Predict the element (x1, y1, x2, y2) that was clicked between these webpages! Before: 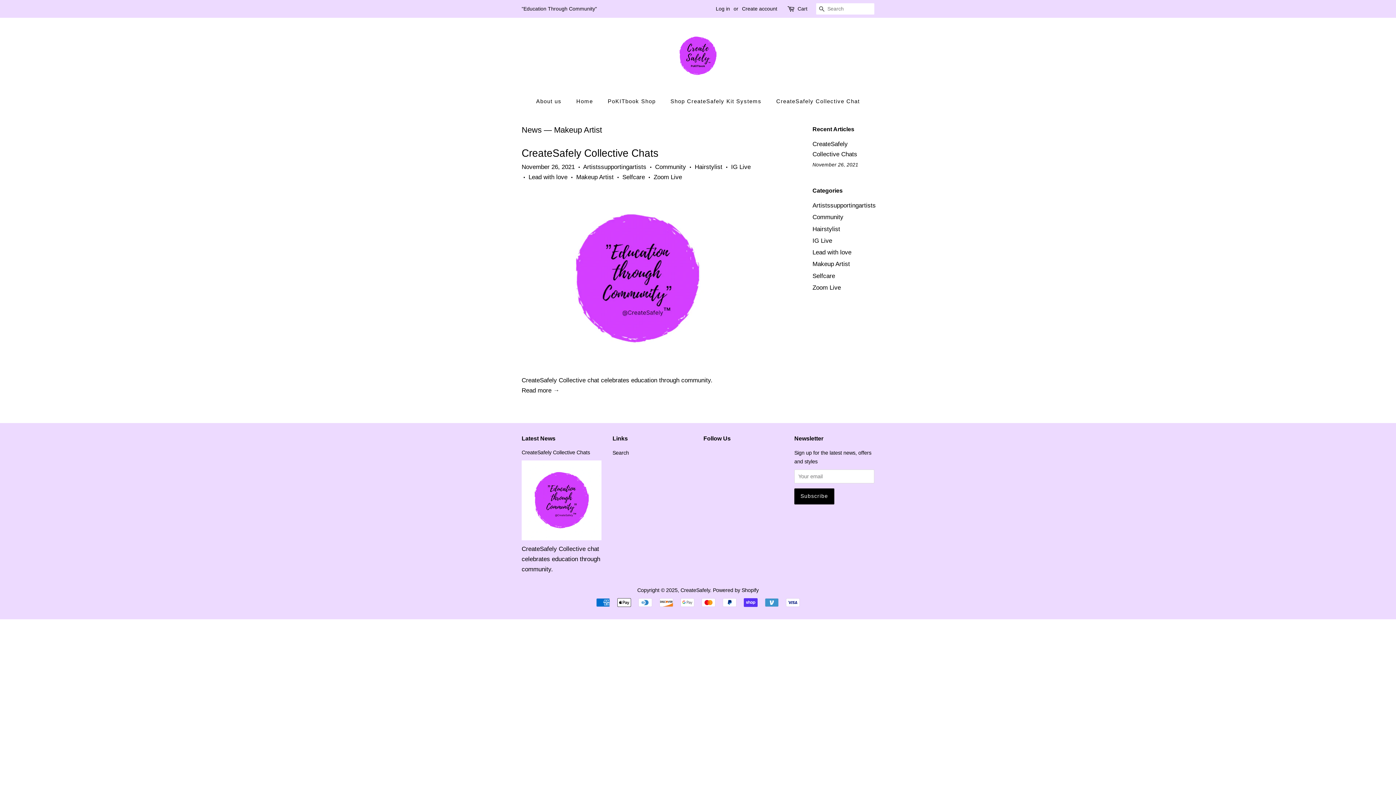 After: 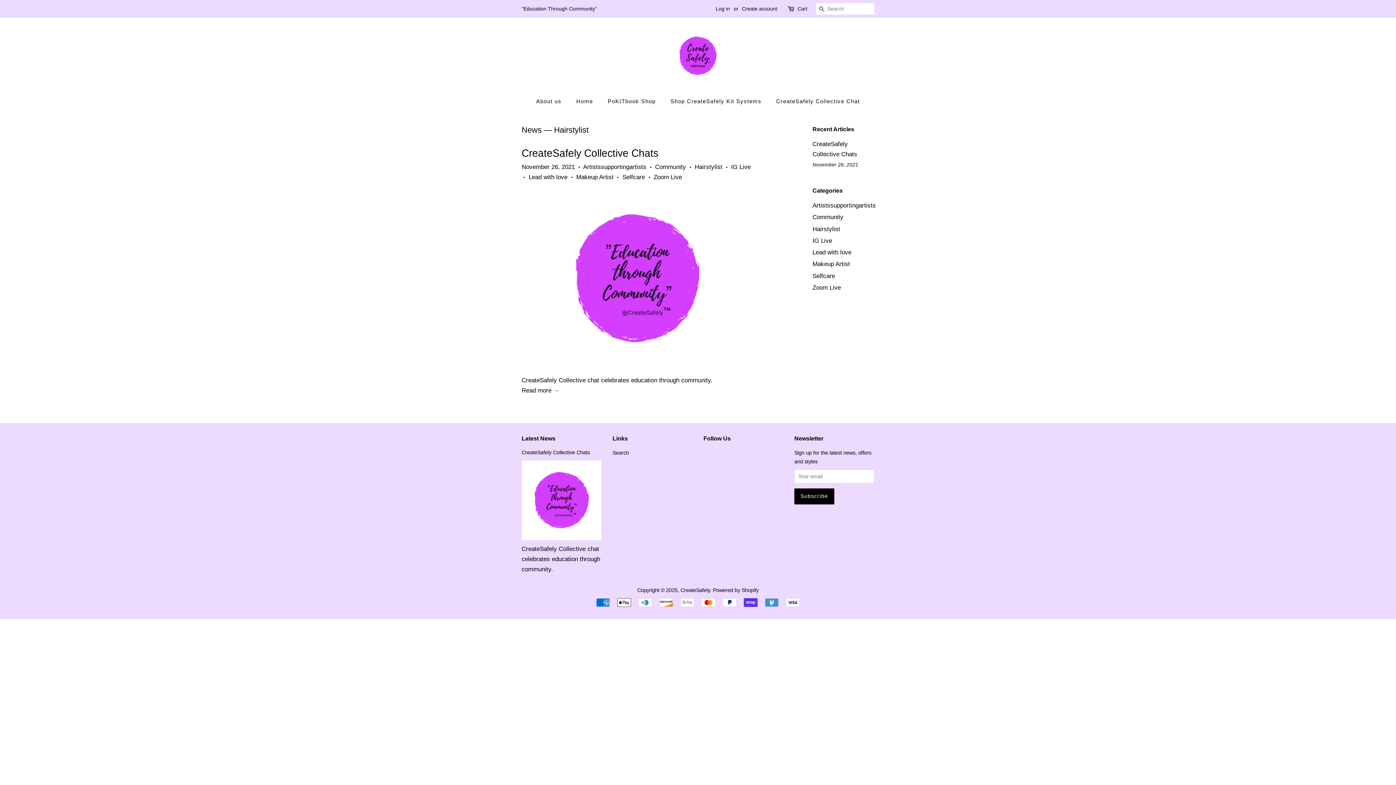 Action: label: Hairstylist bbox: (694, 163, 722, 170)